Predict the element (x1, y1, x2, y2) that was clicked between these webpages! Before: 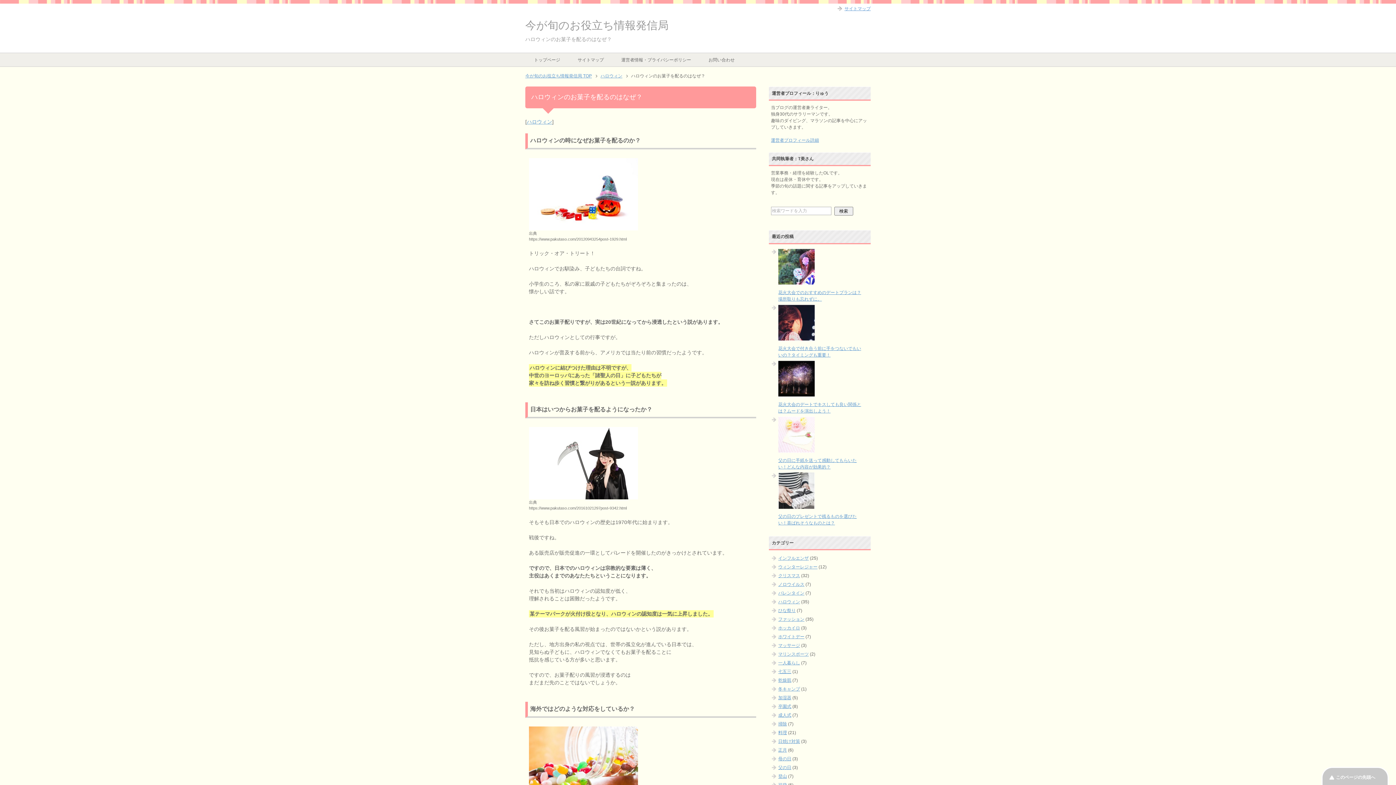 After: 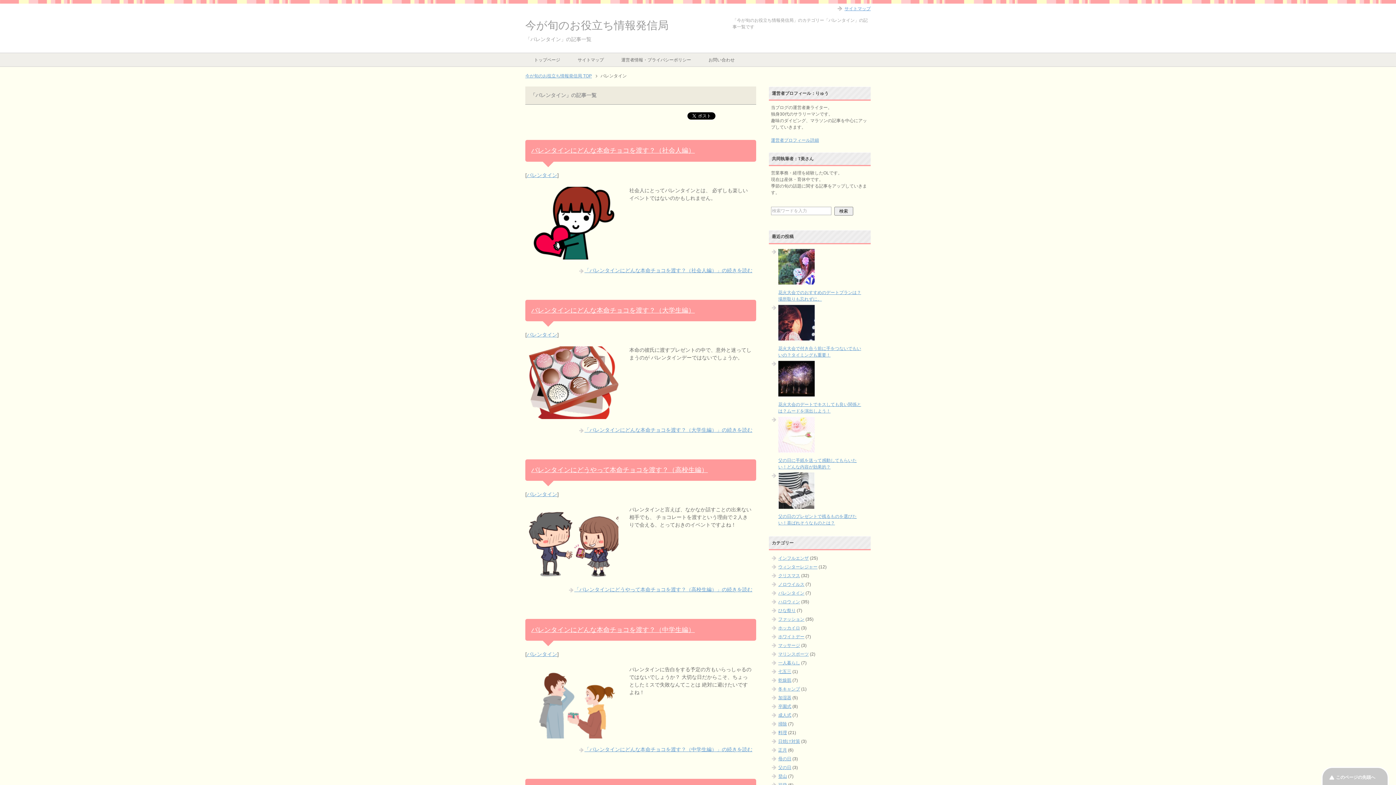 Action: label: バレンタイン bbox: (778, 590, 804, 595)